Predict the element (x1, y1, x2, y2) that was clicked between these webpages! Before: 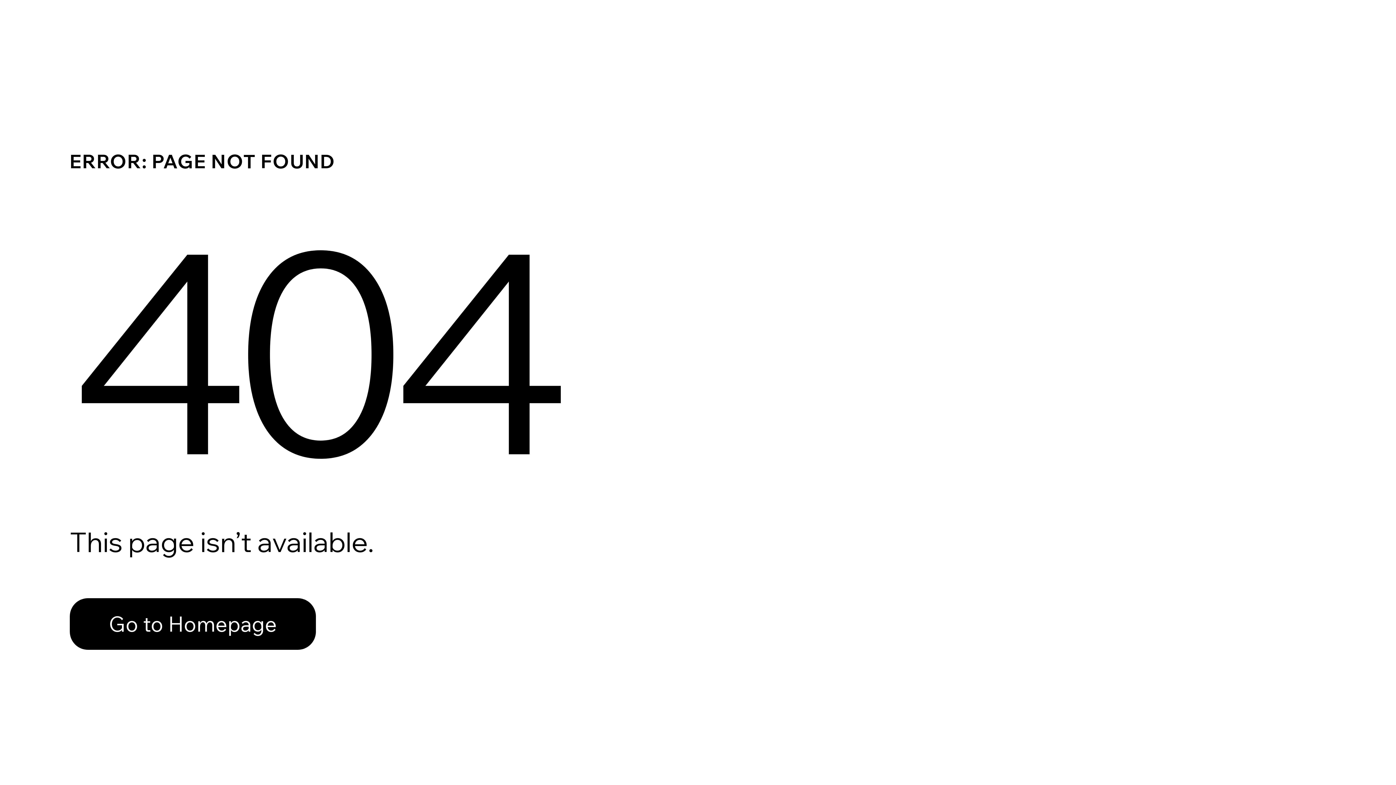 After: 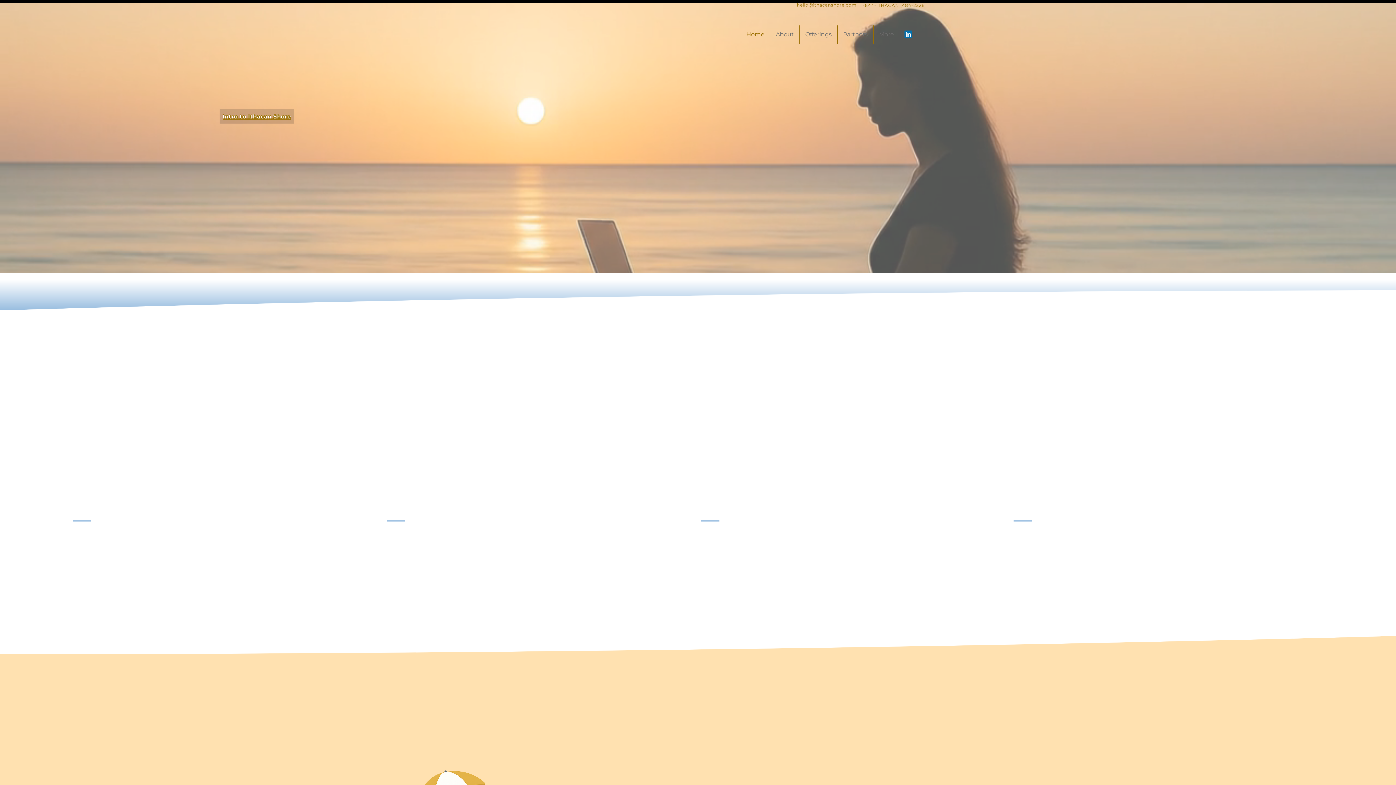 Action: label: Go to Homepage bbox: (69, 582, 768, 659)